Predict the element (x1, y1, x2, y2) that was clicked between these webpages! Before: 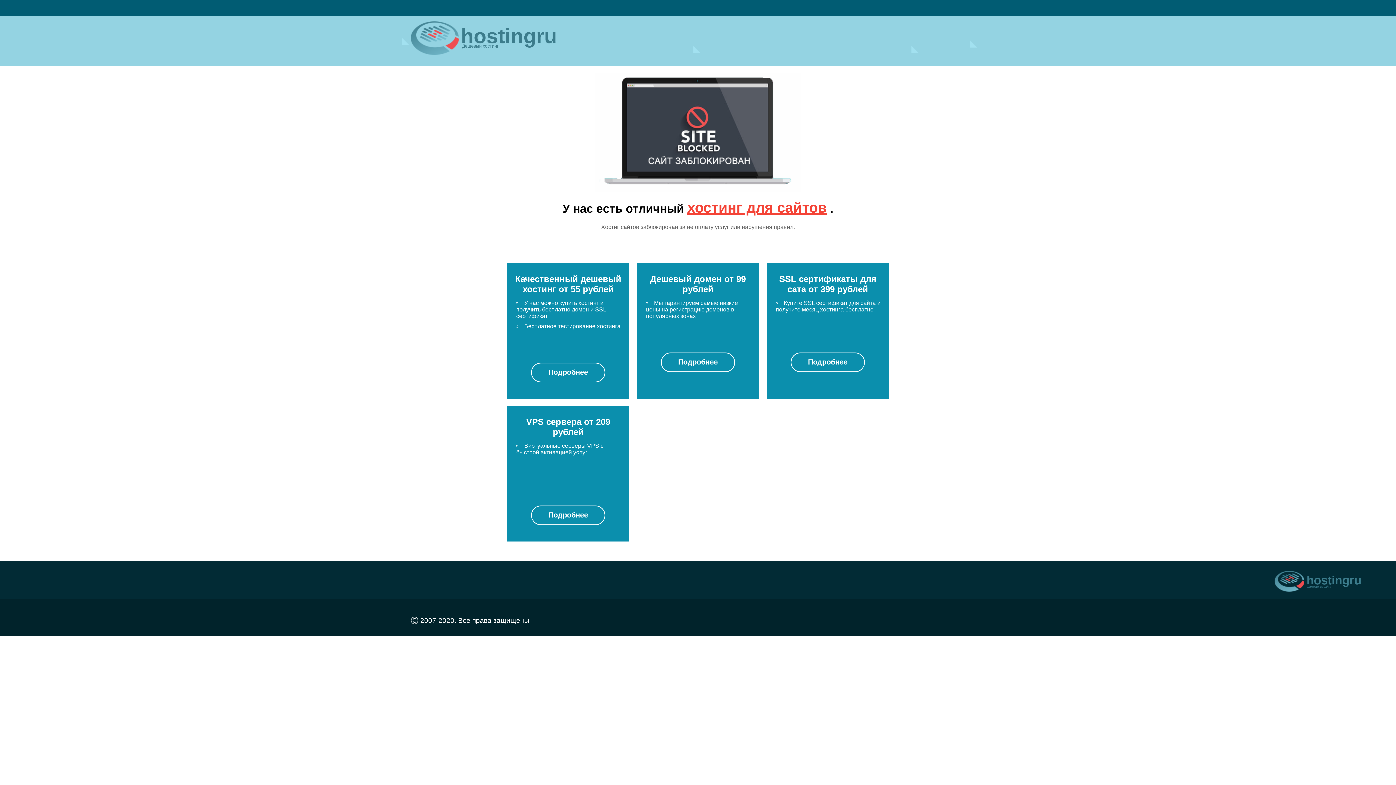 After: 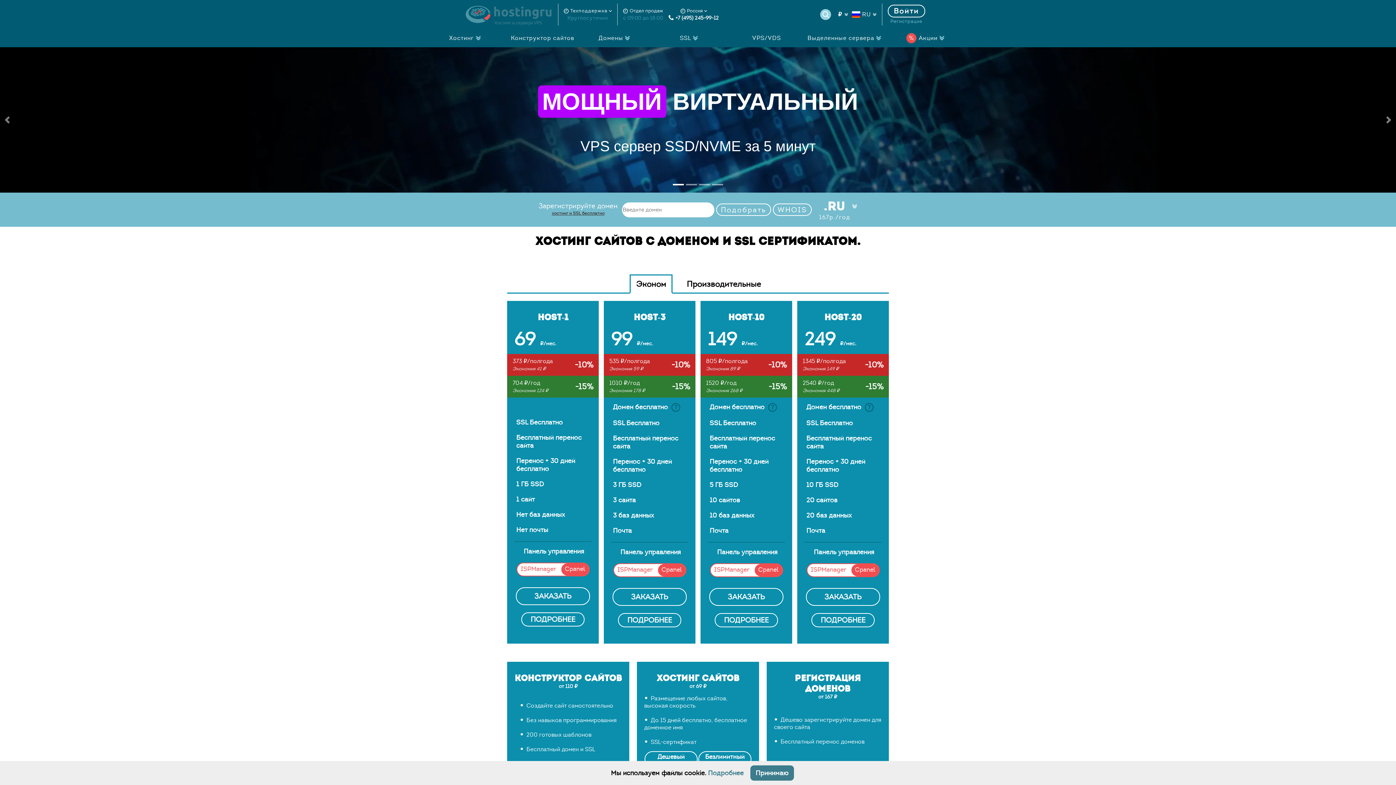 Action: label: hostingru
Дешевый хостинг bbox: (410, 21, 557, 65)